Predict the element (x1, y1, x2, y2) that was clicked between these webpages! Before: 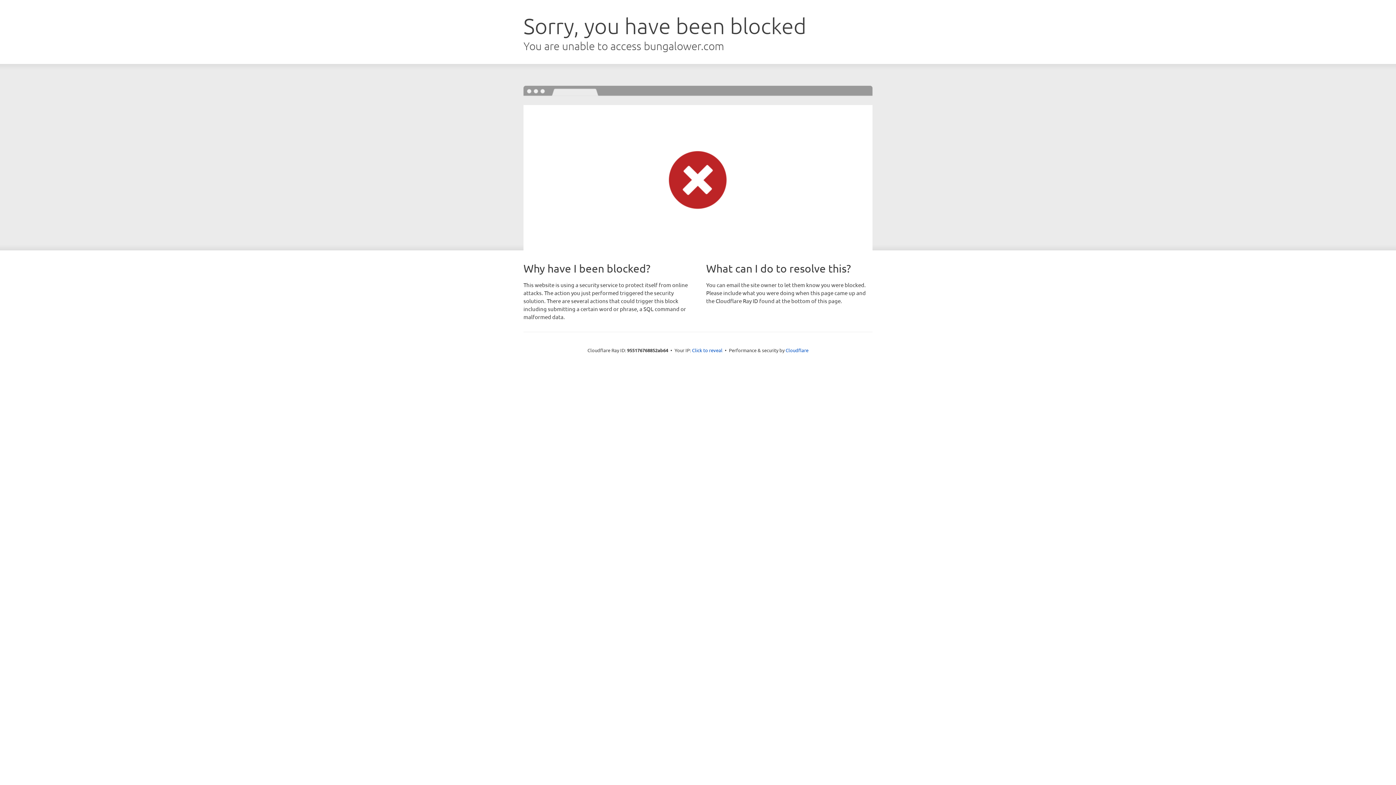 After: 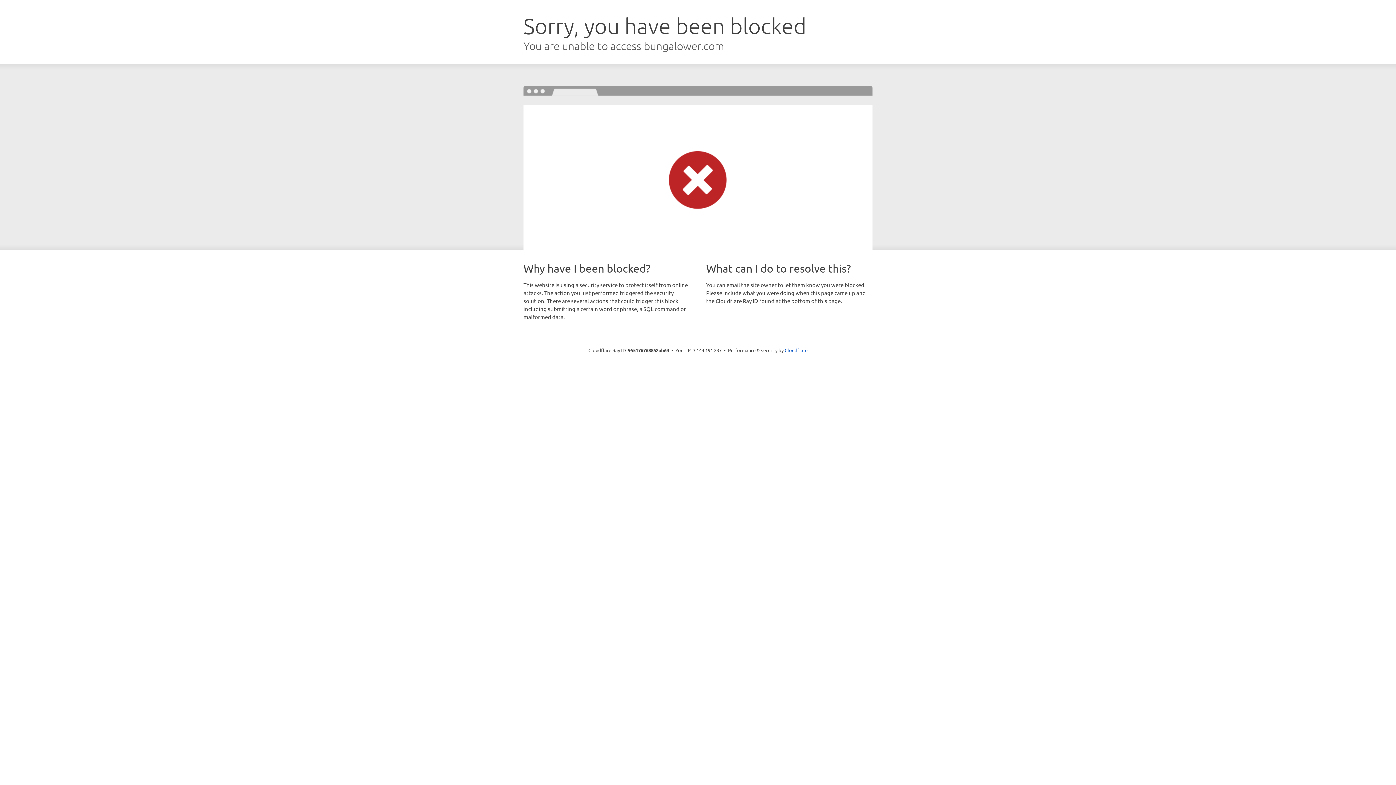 Action: bbox: (692, 346, 722, 353) label: Click to reveal